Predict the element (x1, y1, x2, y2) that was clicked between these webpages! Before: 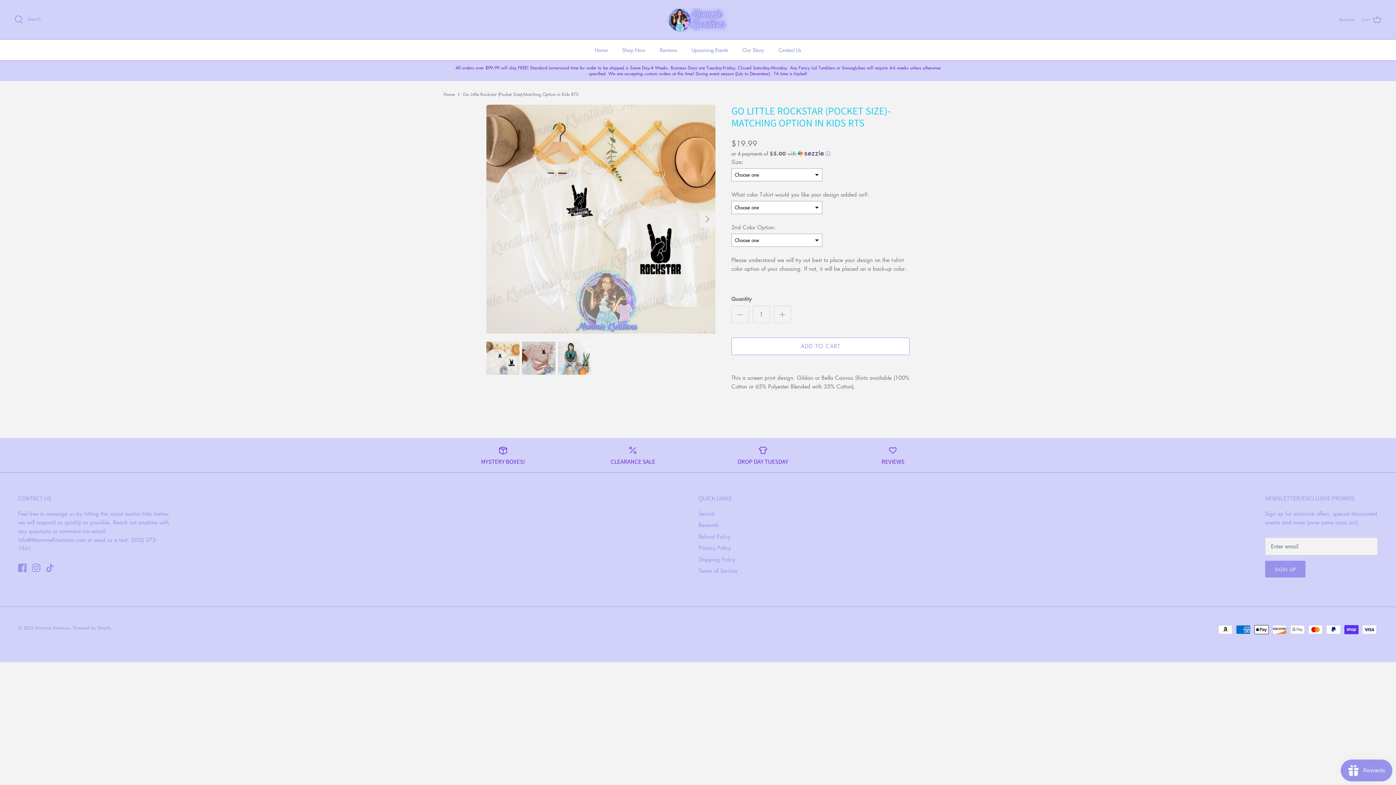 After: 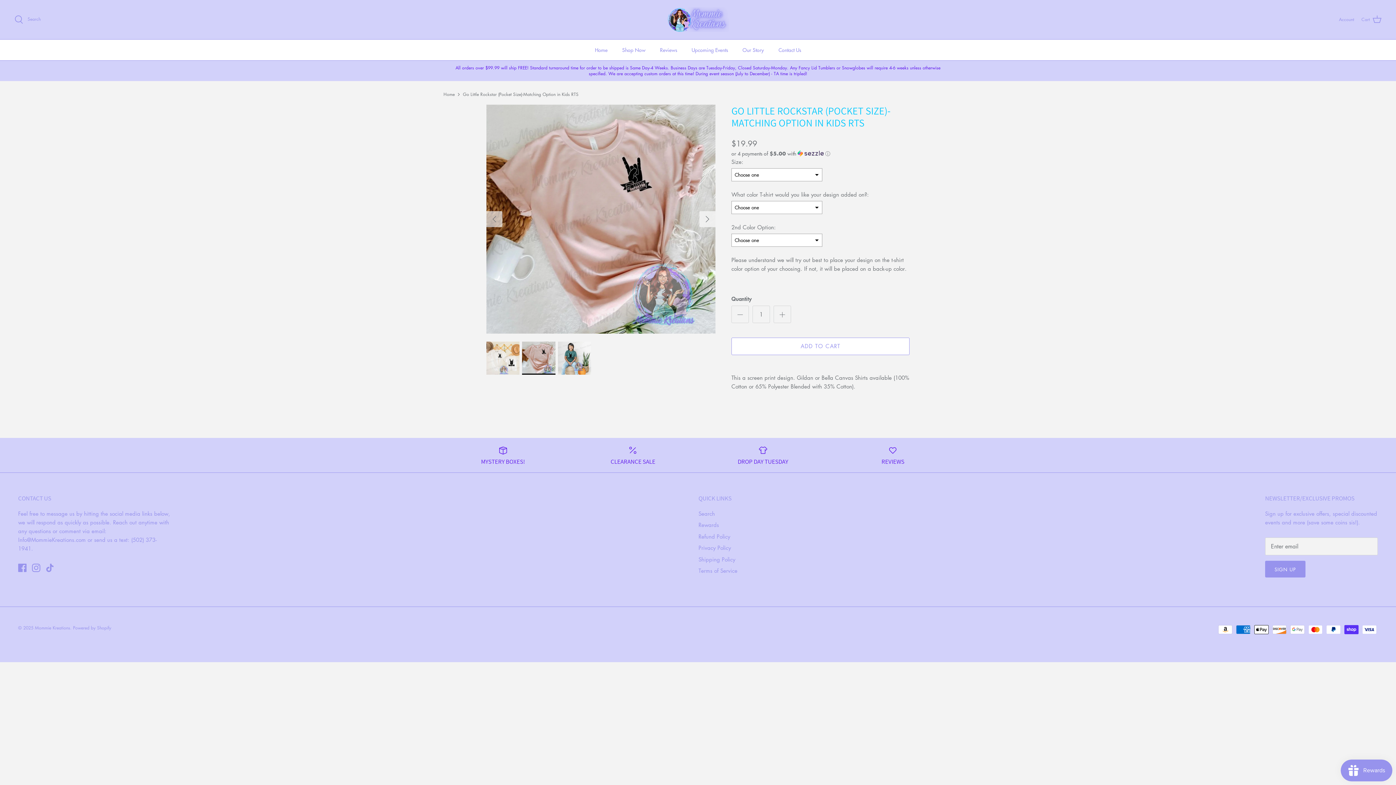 Action: bbox: (699, 211, 715, 227) label: Next